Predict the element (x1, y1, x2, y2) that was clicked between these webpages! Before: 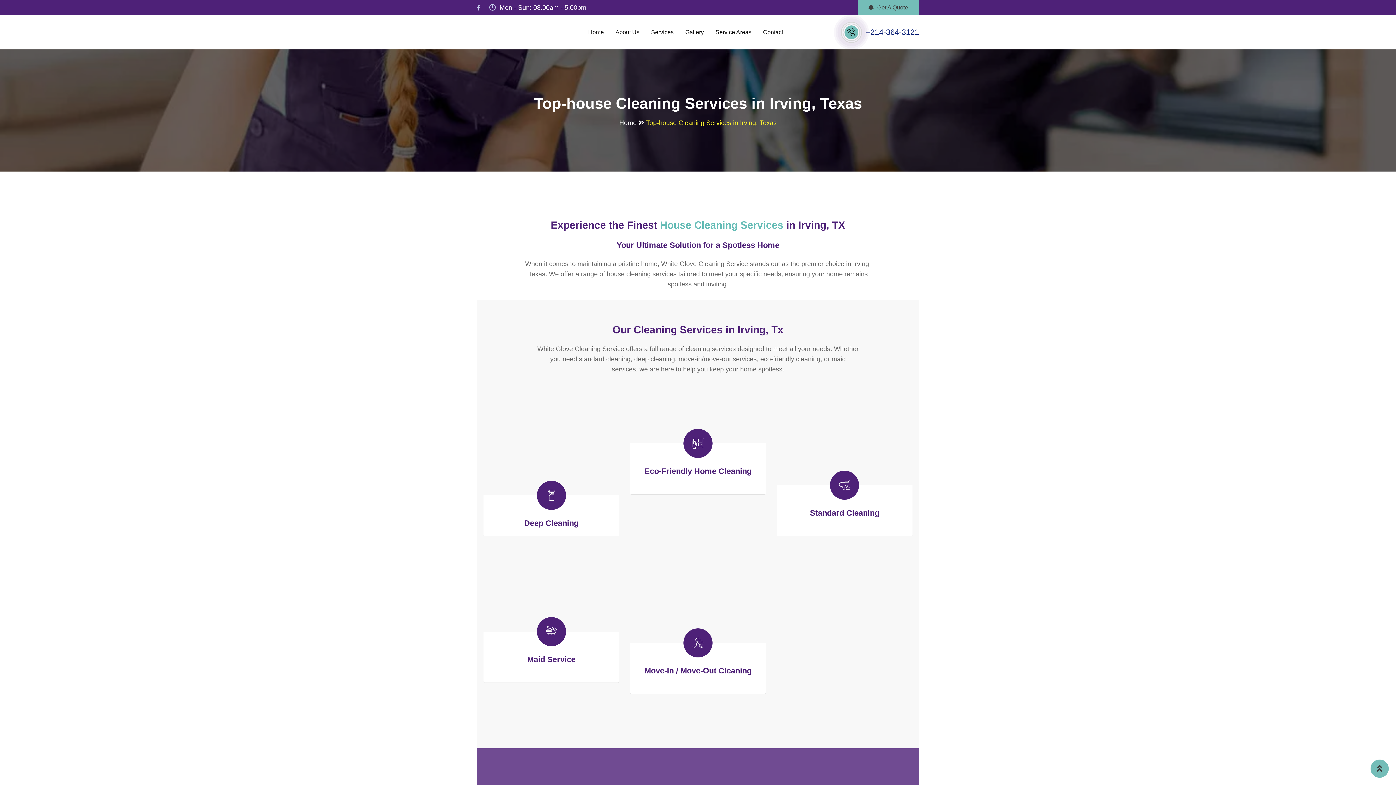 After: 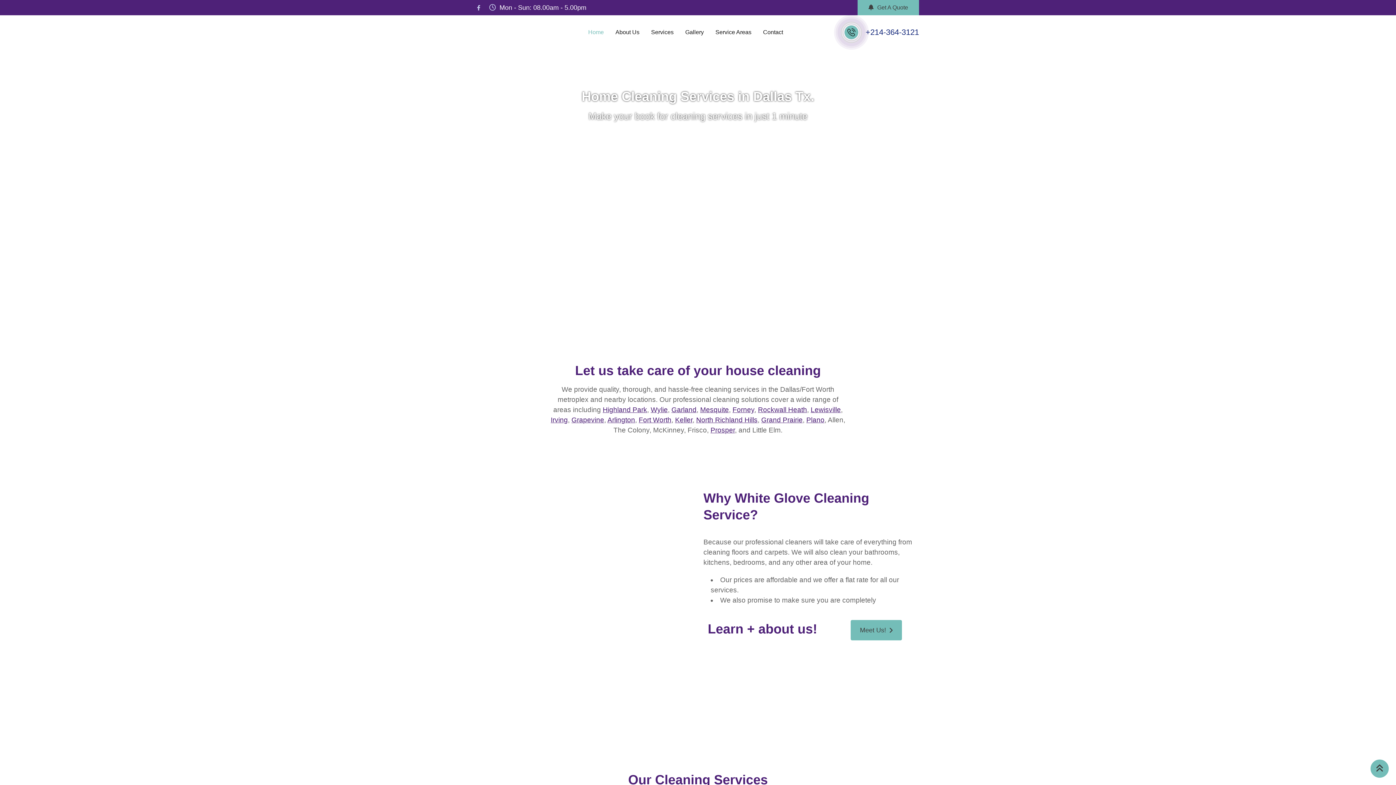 Action: bbox: (477, 15, 526, 48)